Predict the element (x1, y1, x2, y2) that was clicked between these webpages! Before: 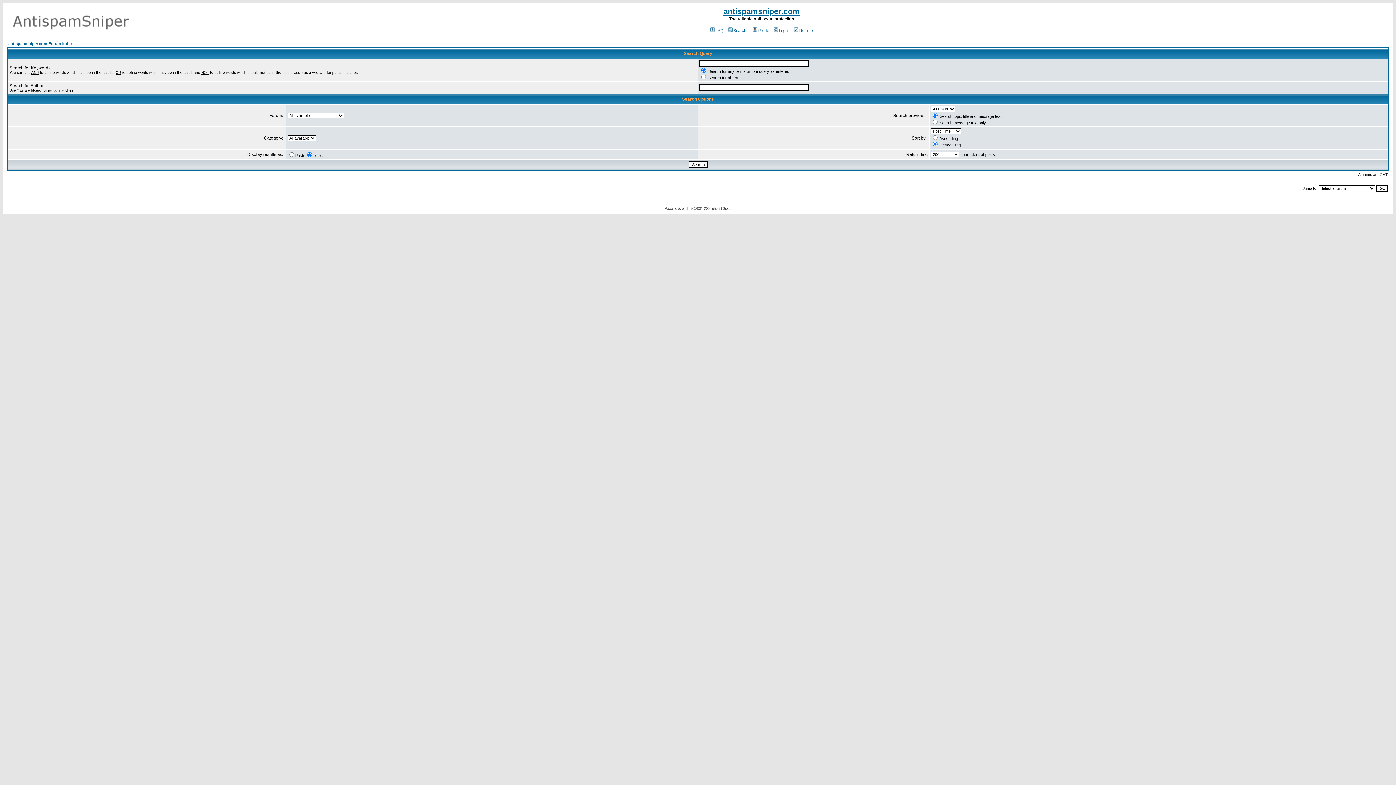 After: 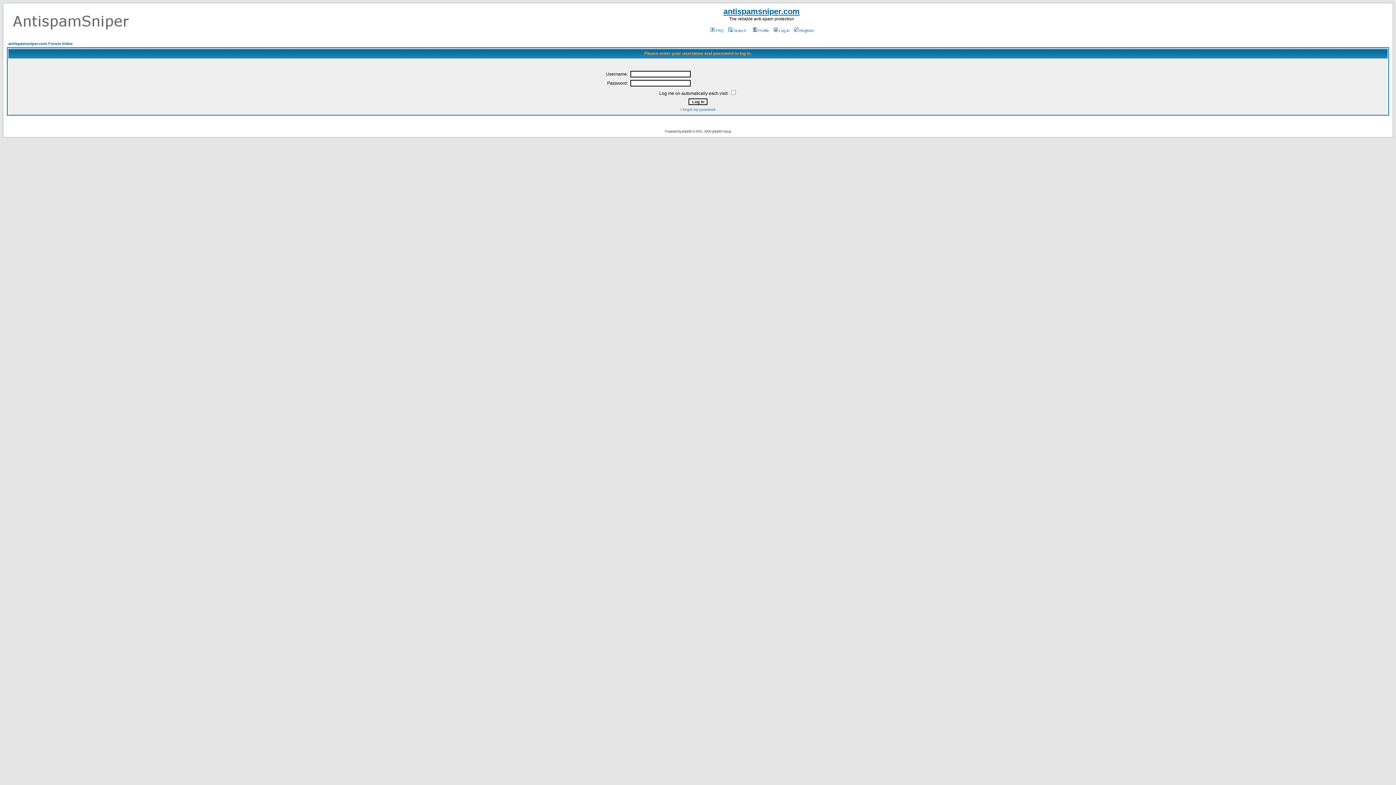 Action: bbox: (772, 28, 789, 32) label: Log in